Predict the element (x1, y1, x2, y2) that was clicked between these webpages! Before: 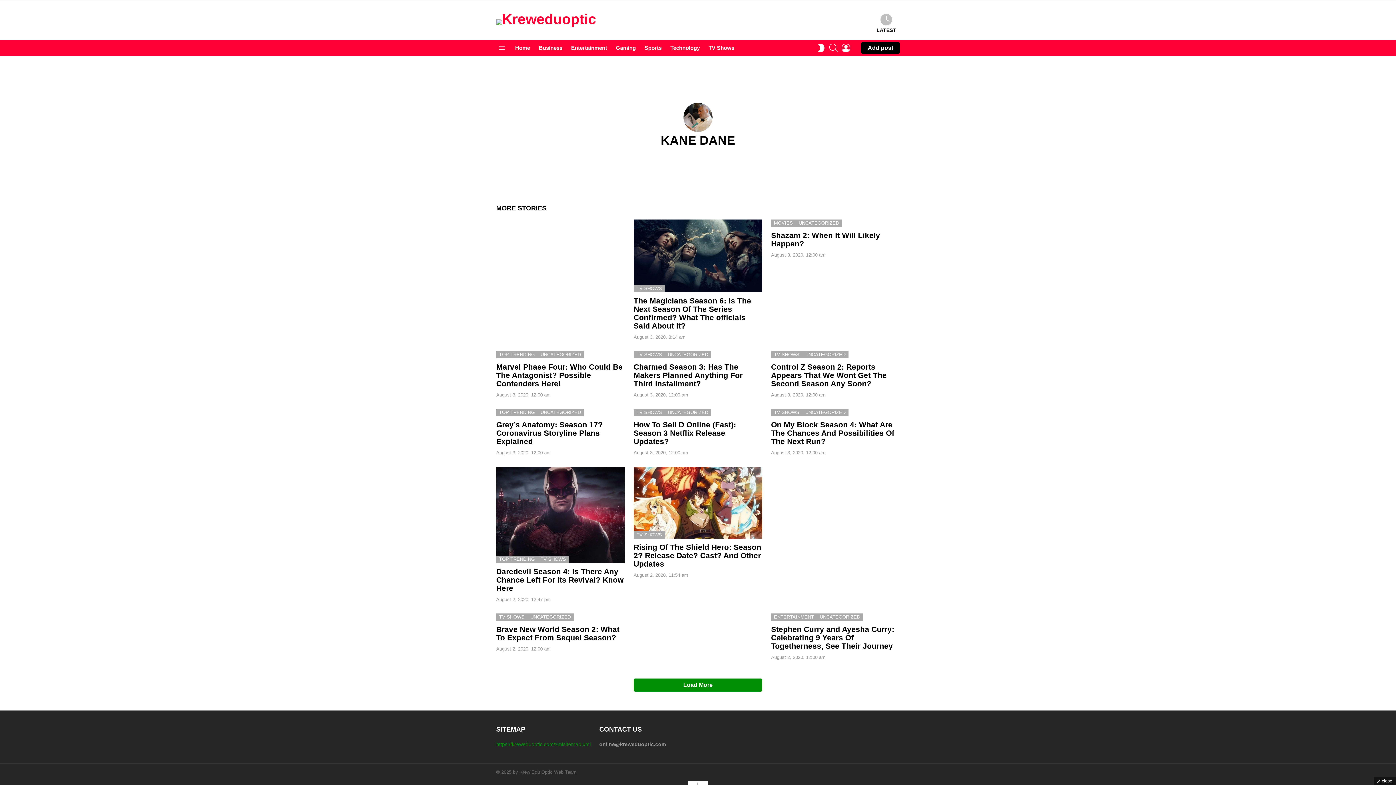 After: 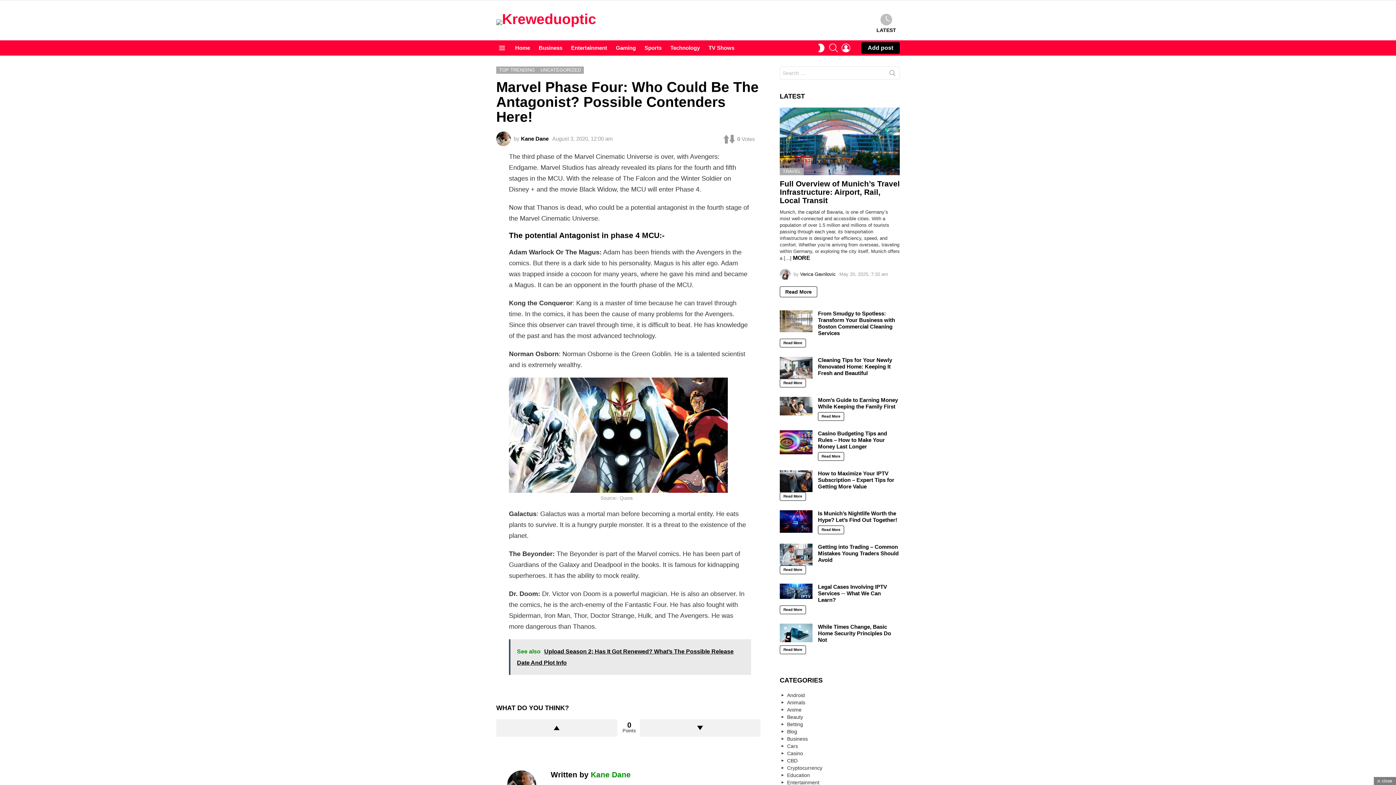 Action: label: Marvel Phase Four: Who Could Be The Antagonist? Possible Contenders Here! bbox: (496, 362, 622, 387)